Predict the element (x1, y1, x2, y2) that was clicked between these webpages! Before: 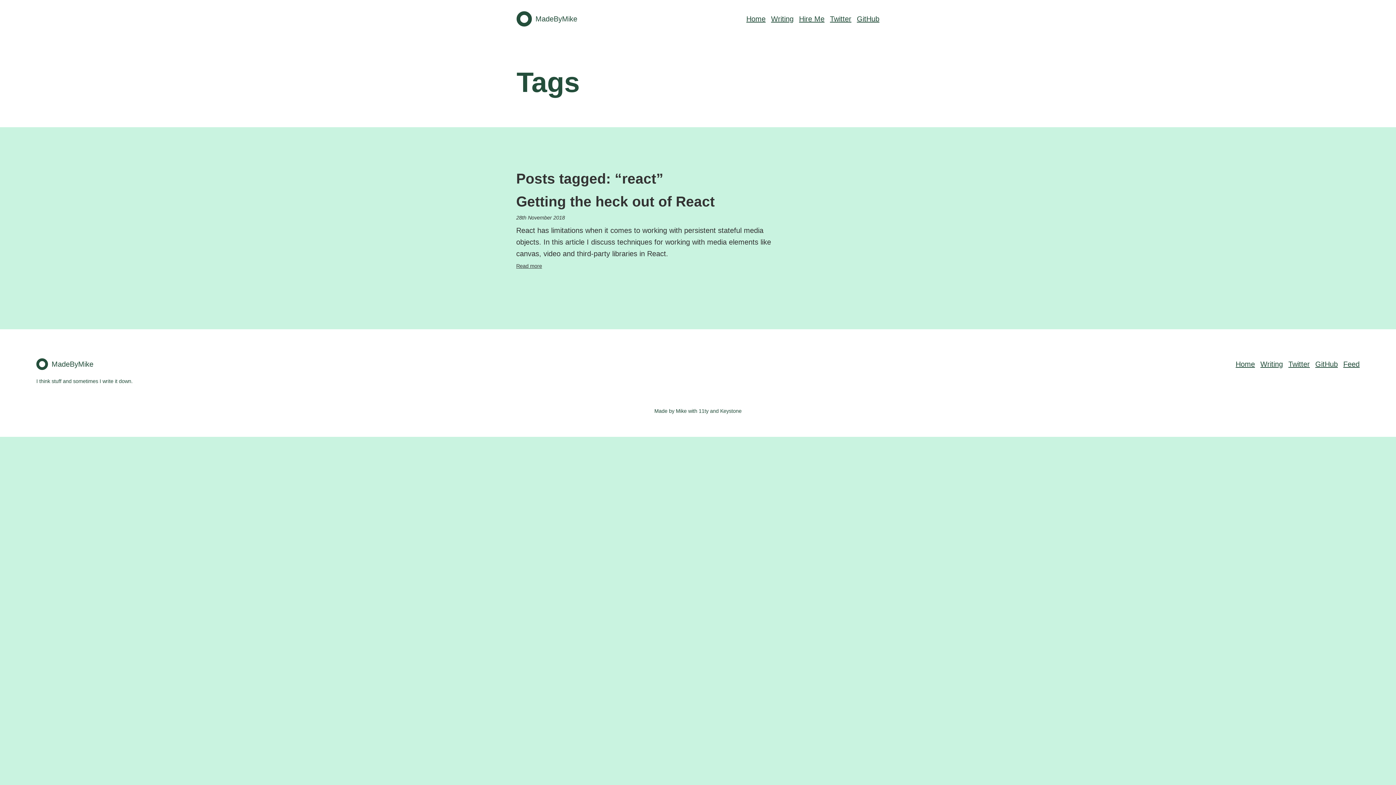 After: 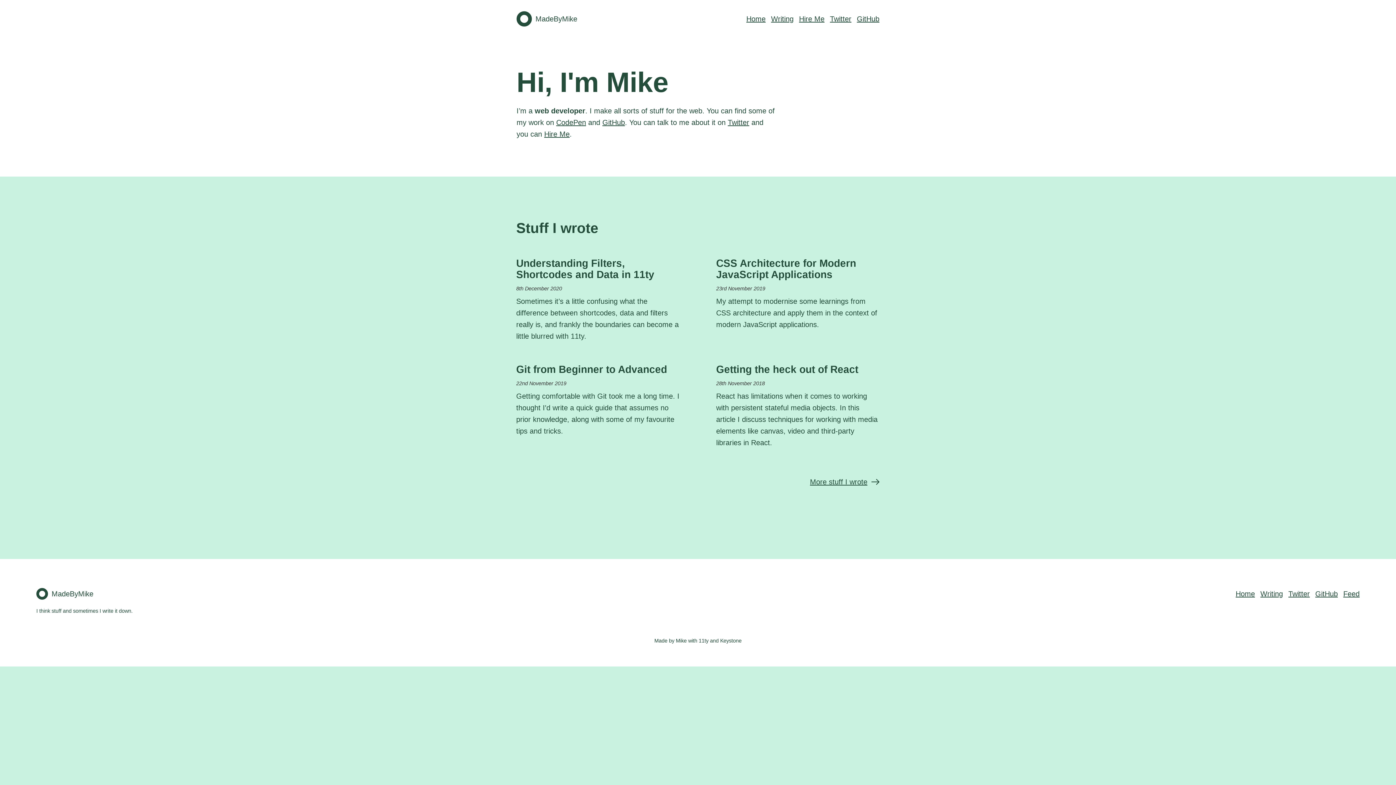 Action: label: Home bbox: (1236, 360, 1255, 368)